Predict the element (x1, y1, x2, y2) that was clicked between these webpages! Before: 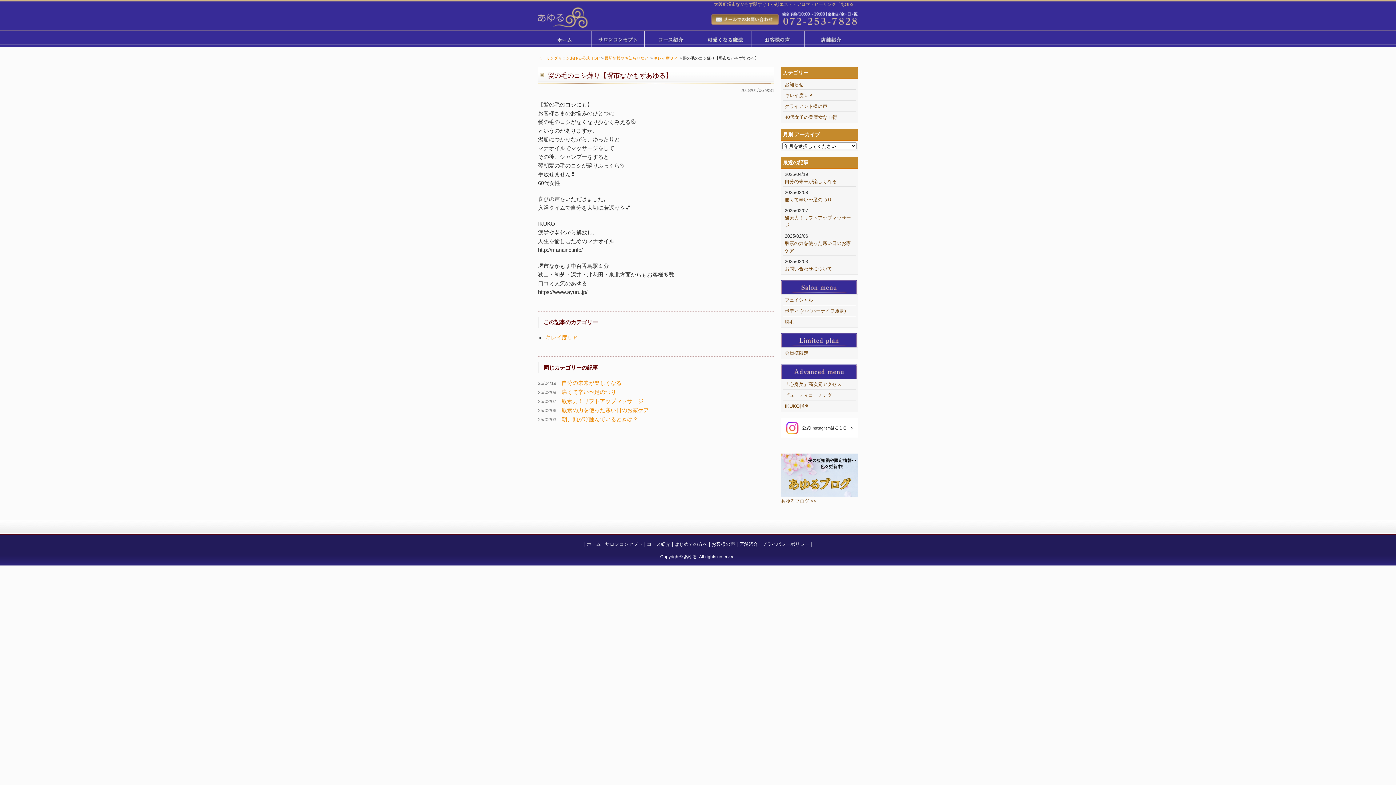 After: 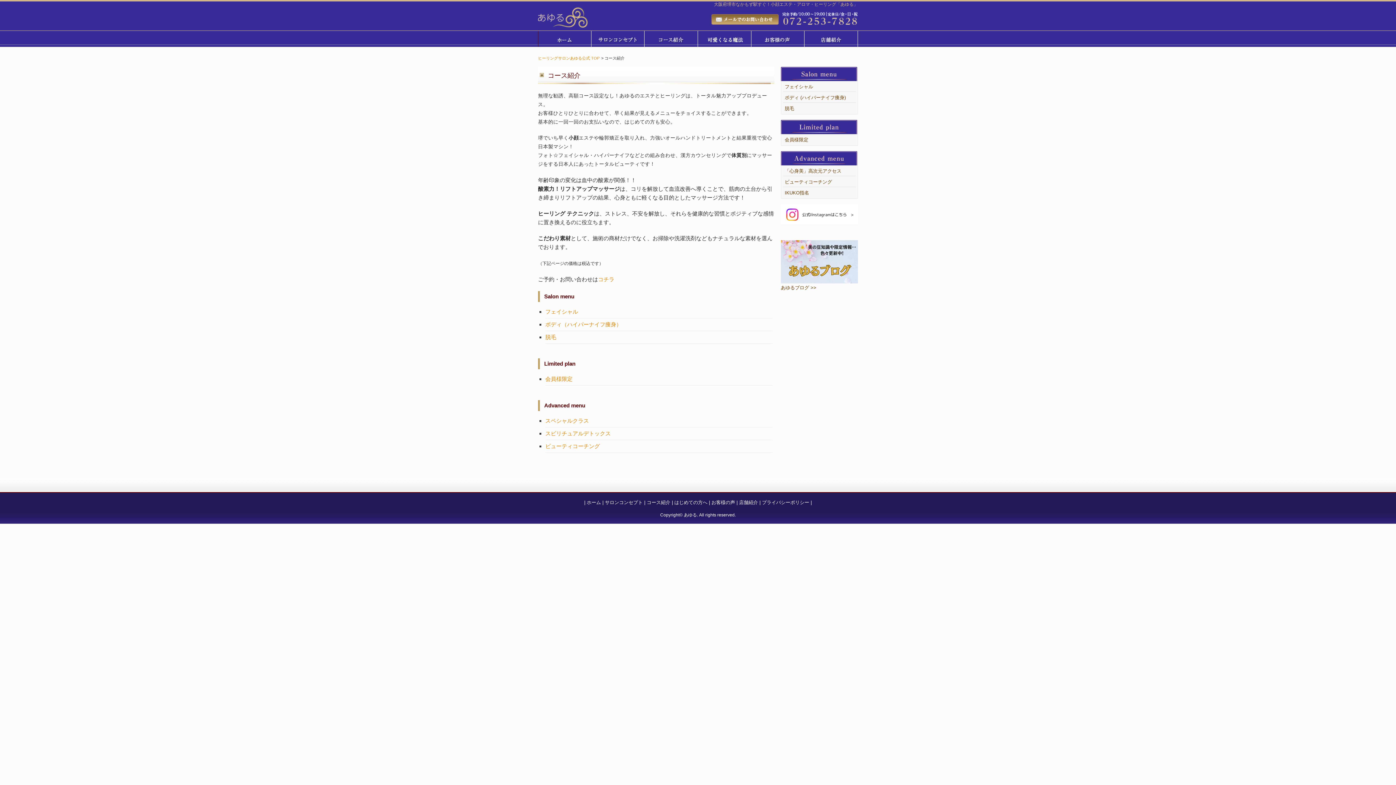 Action: label: コース紹介 bbox: (646, 541, 670, 547)